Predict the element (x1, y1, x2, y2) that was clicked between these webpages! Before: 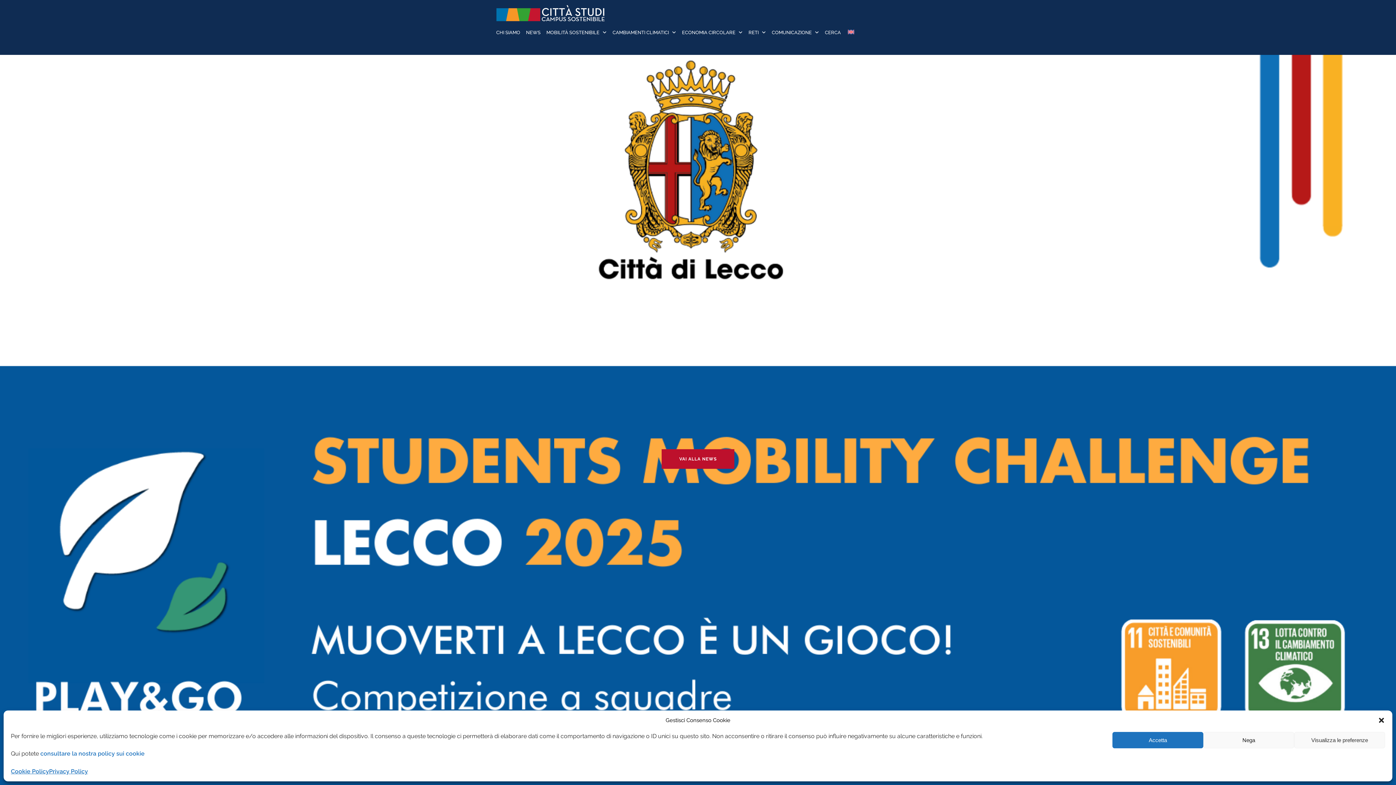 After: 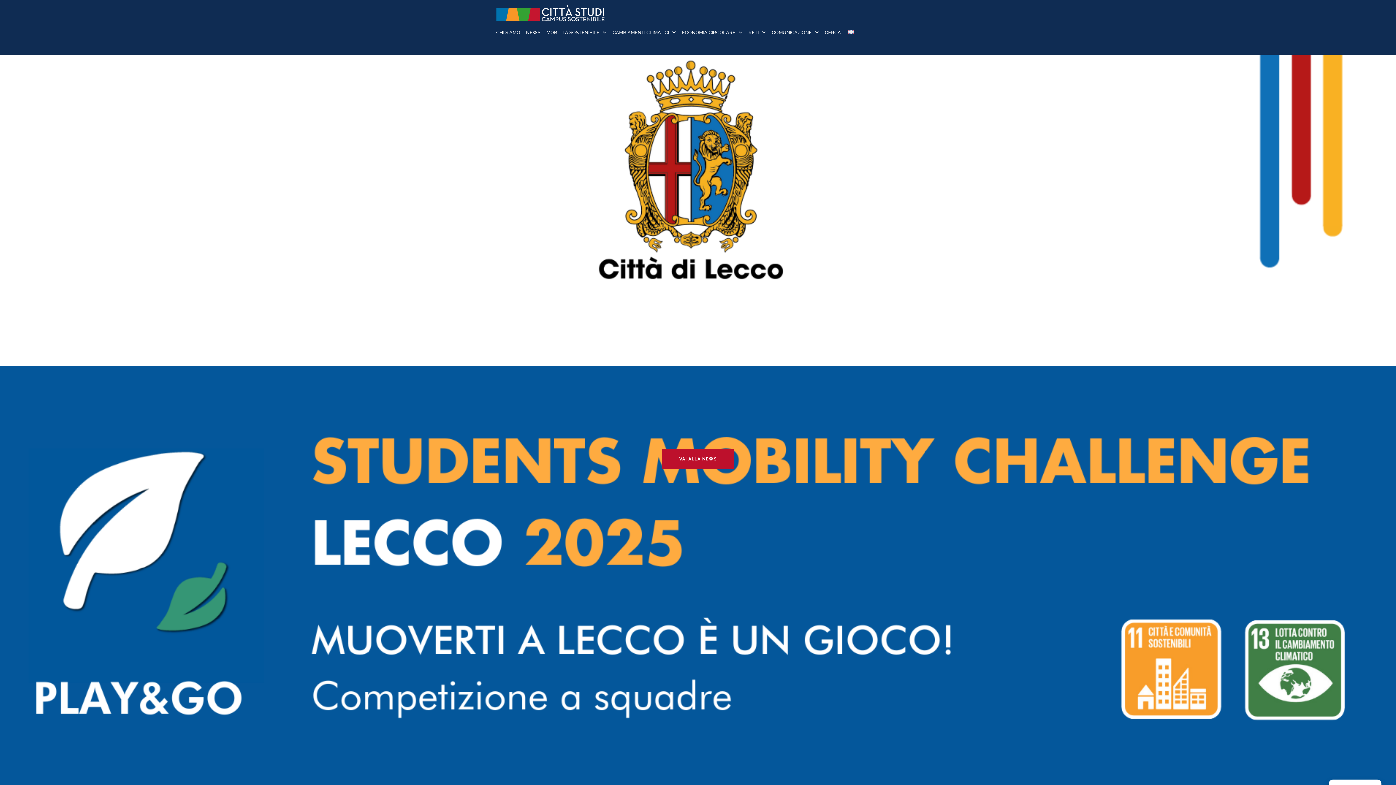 Action: bbox: (1112, 732, 1203, 748) label: Accetta